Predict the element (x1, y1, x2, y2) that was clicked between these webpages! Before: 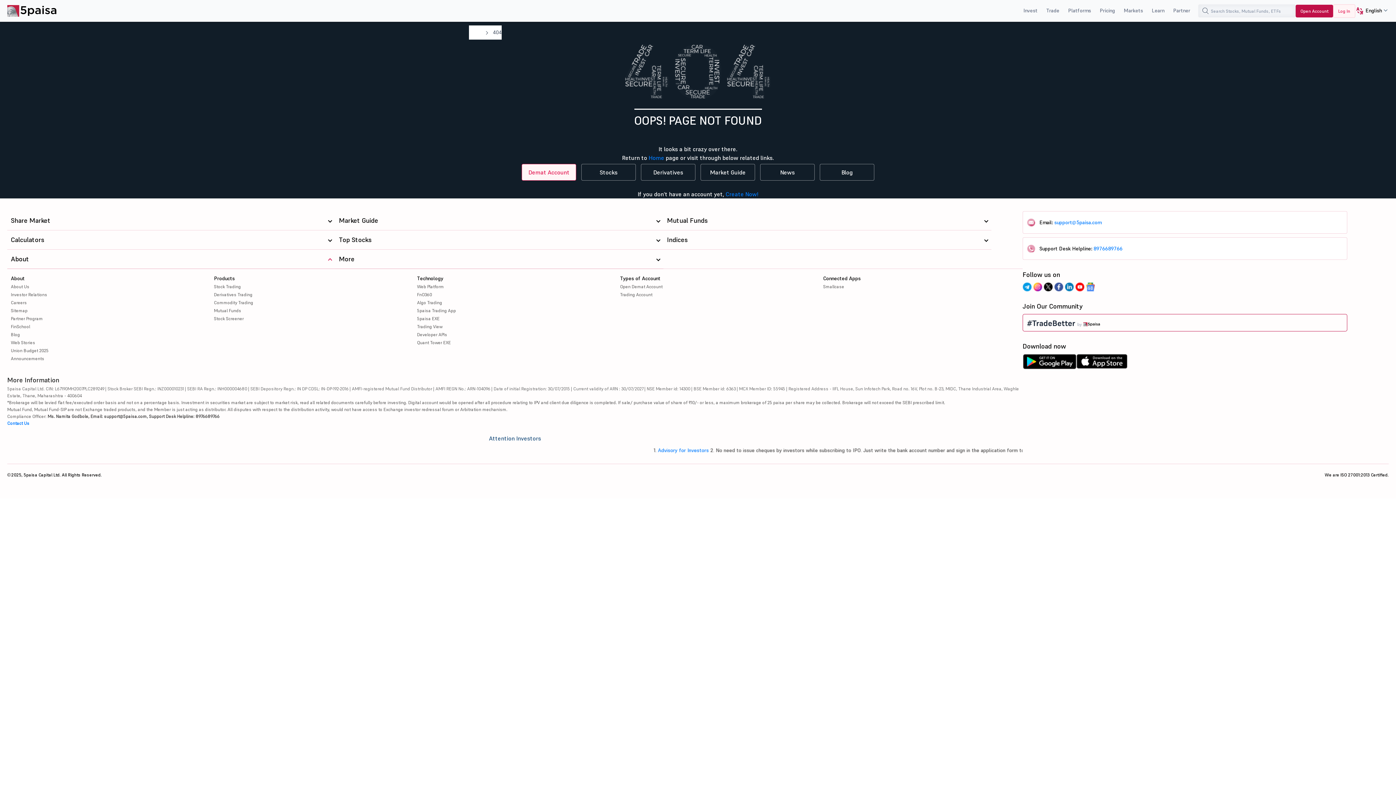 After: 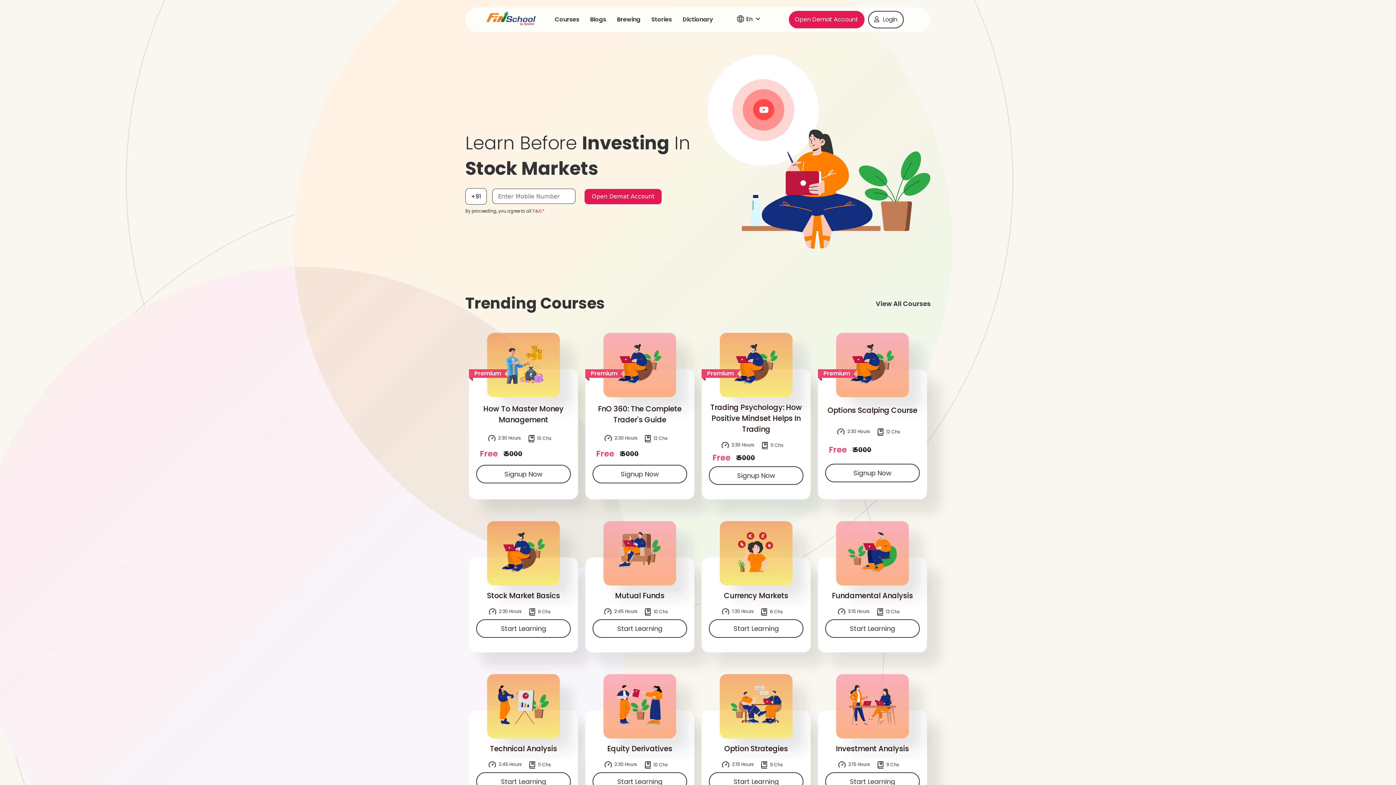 Action: label: FinSchool bbox: (10, 324, 30, 329)